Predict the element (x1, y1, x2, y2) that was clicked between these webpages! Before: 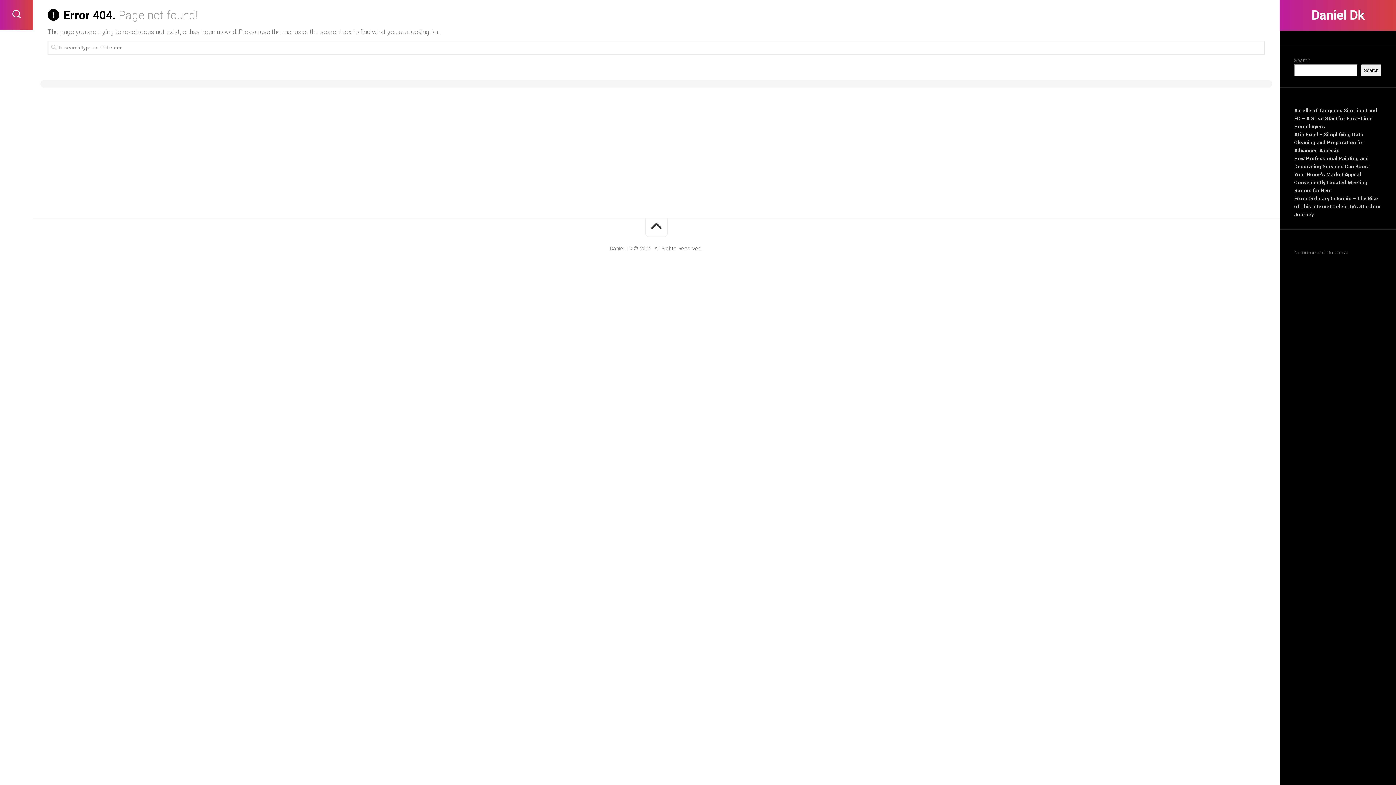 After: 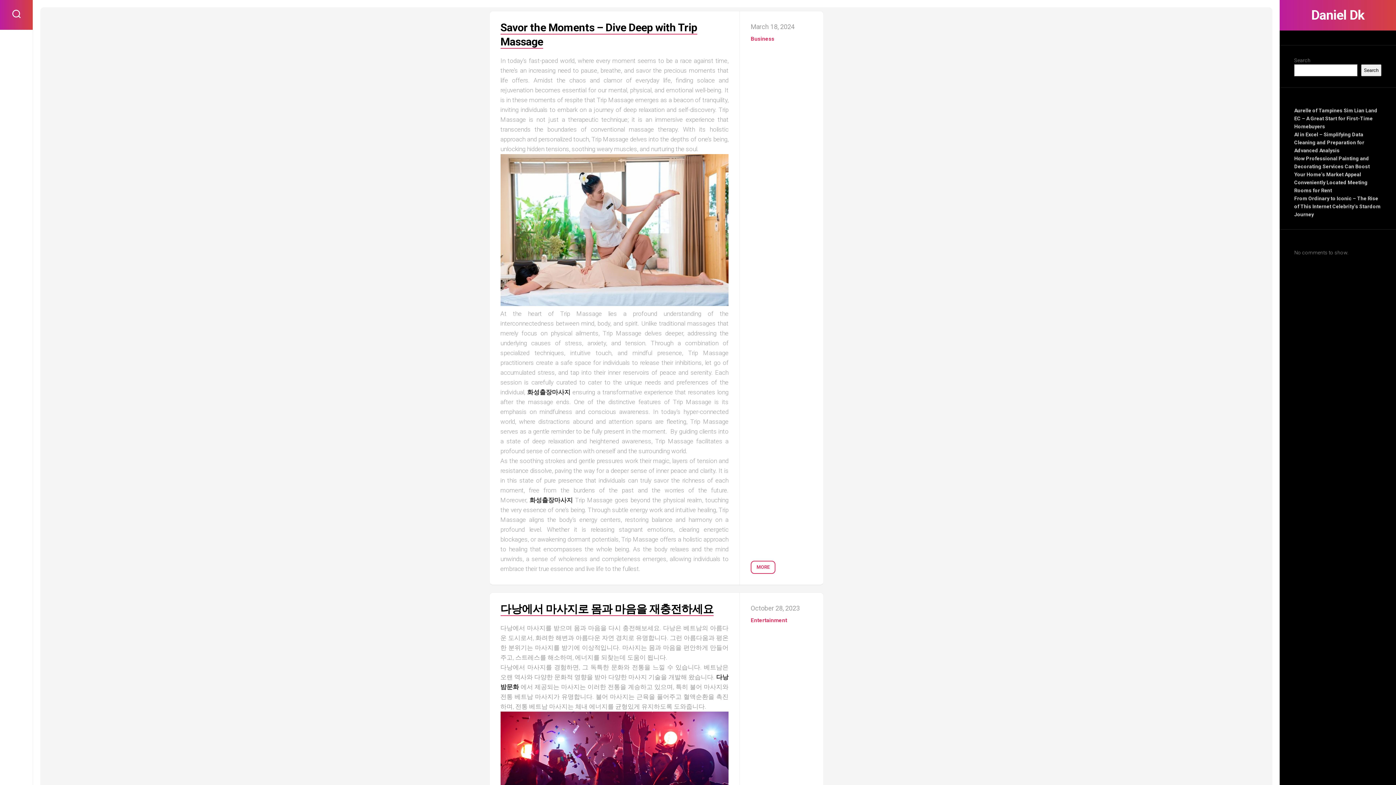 Action: bbox: (1294, 6, 1381, 24) label: Daniel Dk